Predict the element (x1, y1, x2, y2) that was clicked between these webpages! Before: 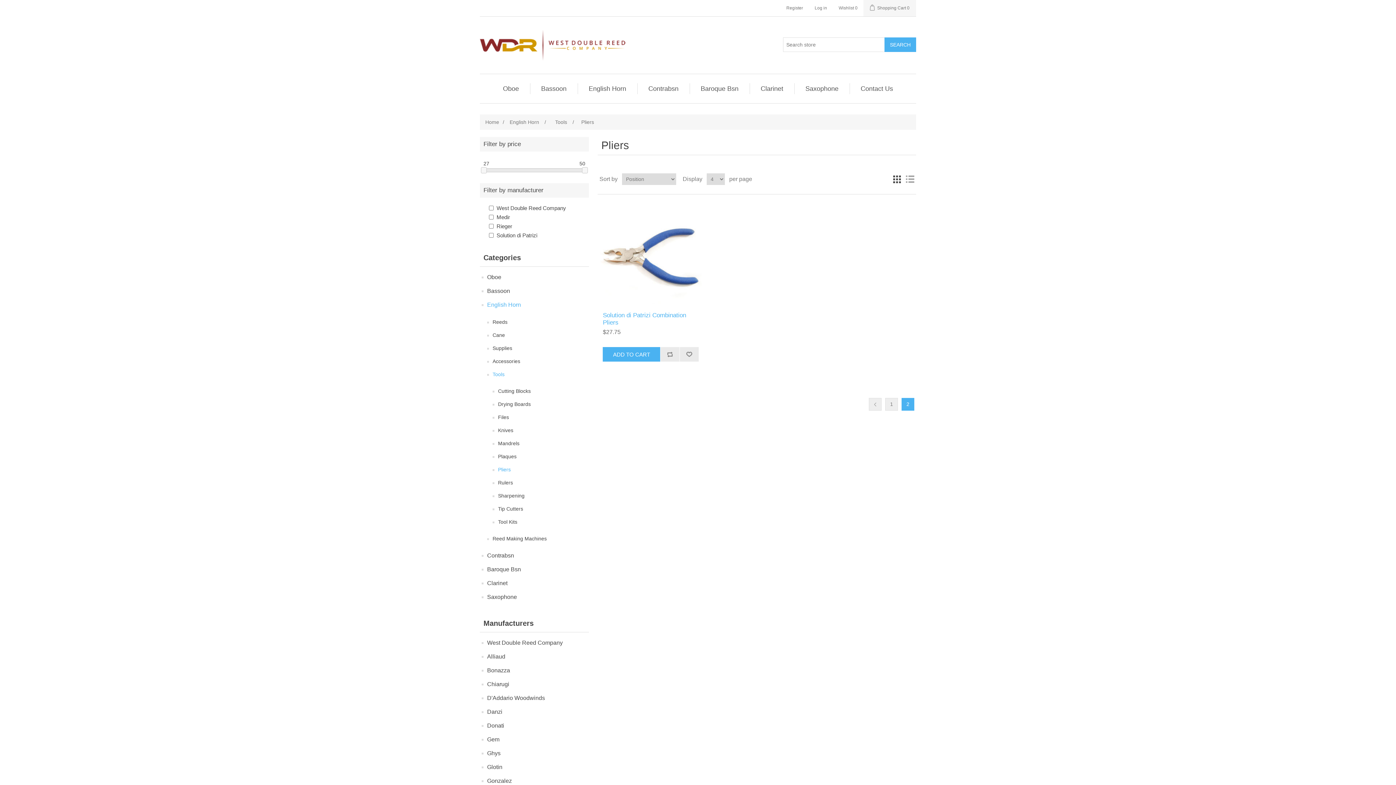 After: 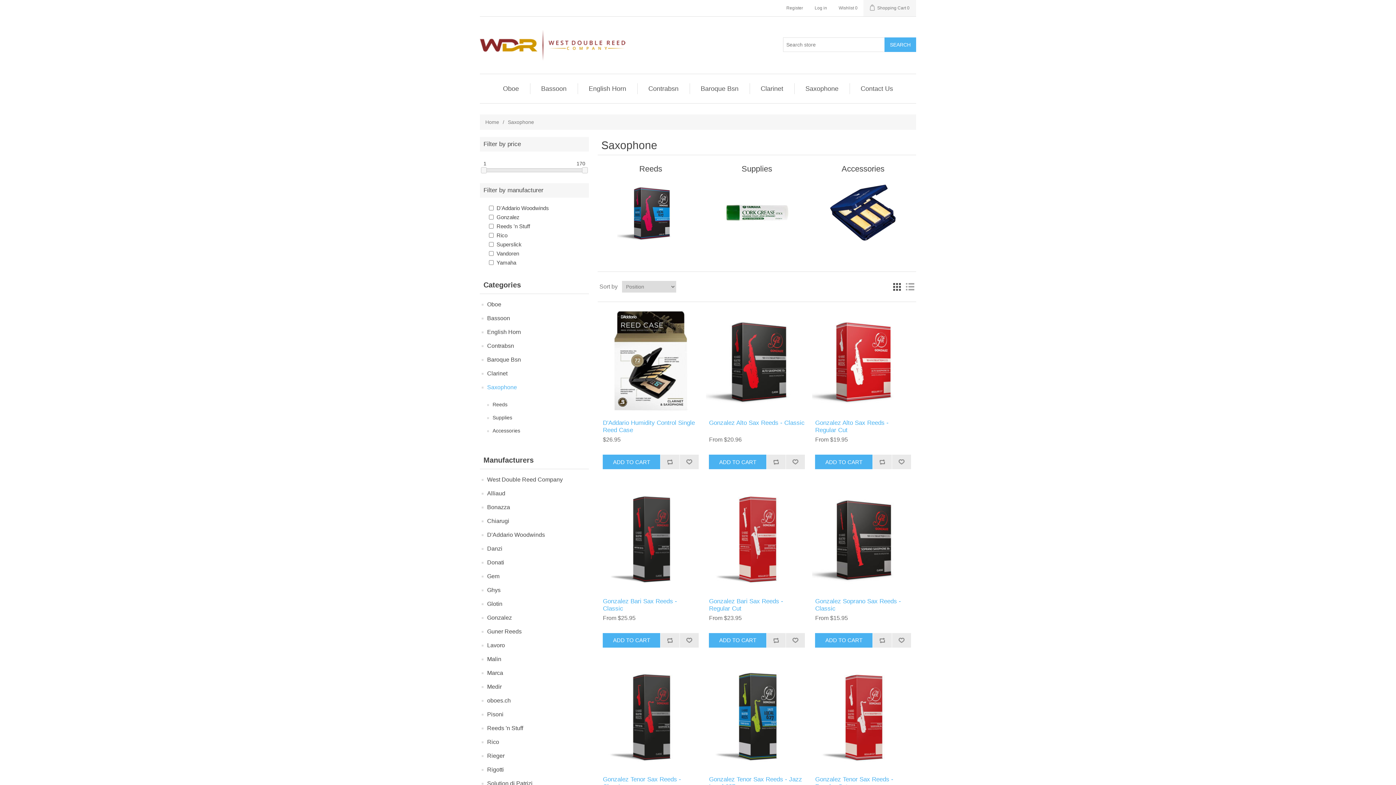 Action: label: Saxophone bbox: (487, 592, 517, 602)